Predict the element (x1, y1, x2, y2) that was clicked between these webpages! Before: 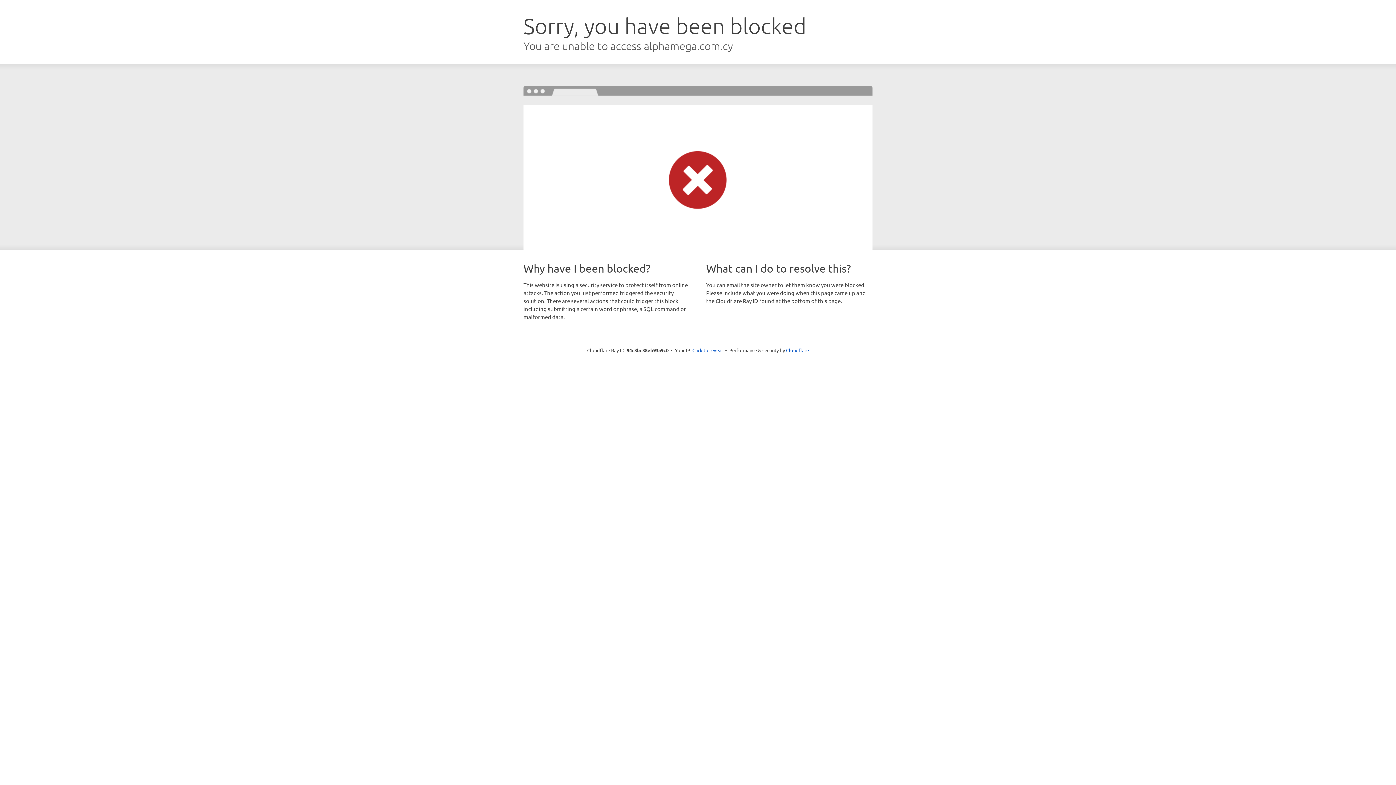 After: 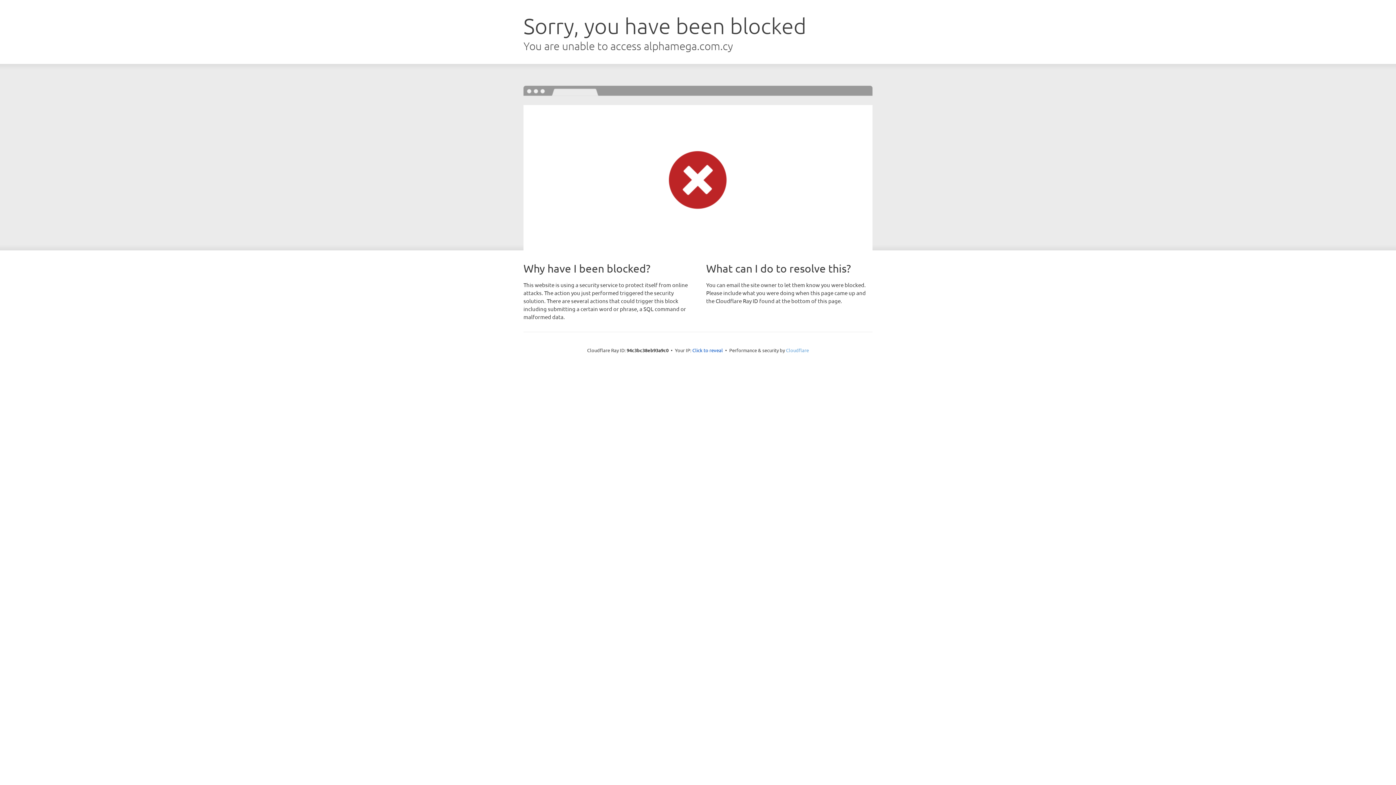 Action: label: Cloudflare bbox: (786, 347, 809, 353)